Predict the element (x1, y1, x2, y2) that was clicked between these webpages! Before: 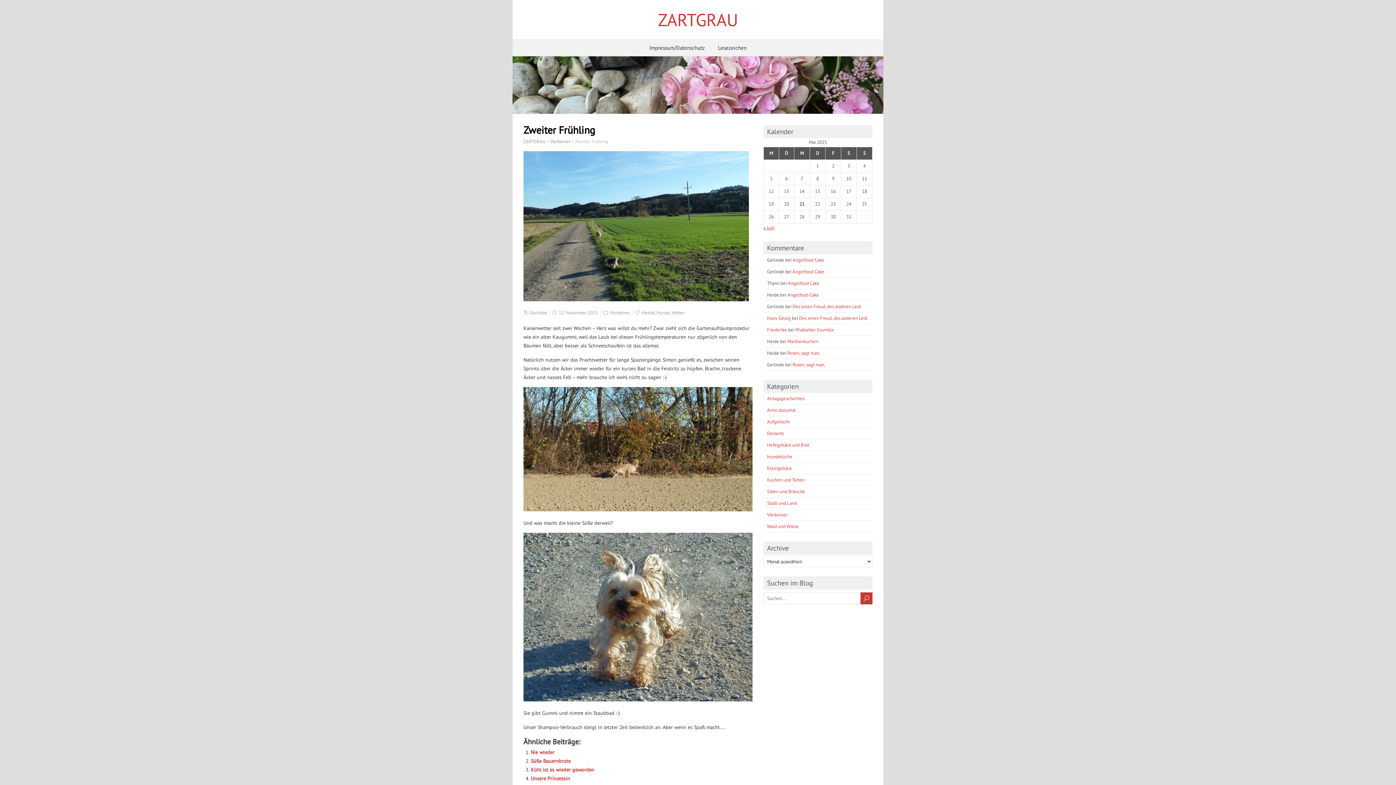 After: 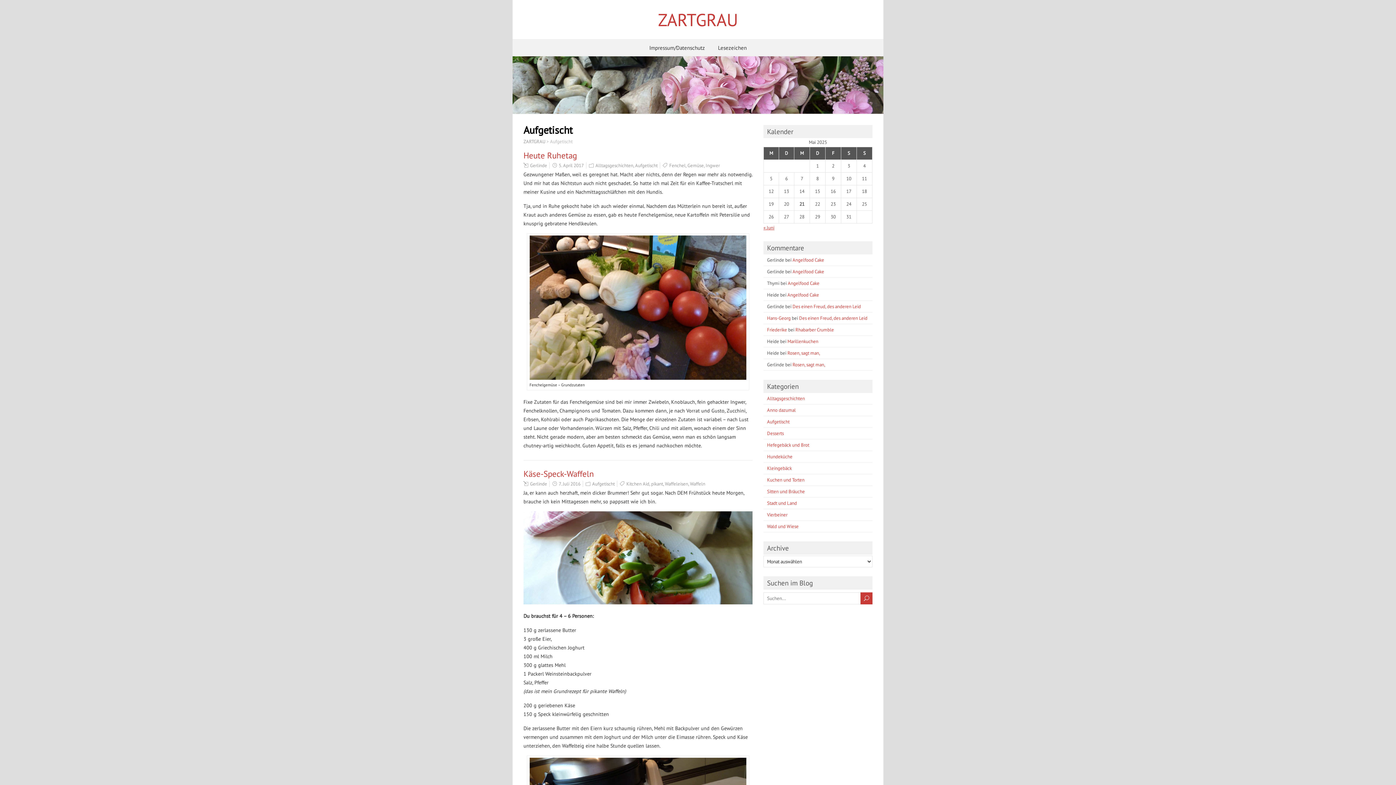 Action: label: Aufgetischt bbox: (767, 418, 789, 425)